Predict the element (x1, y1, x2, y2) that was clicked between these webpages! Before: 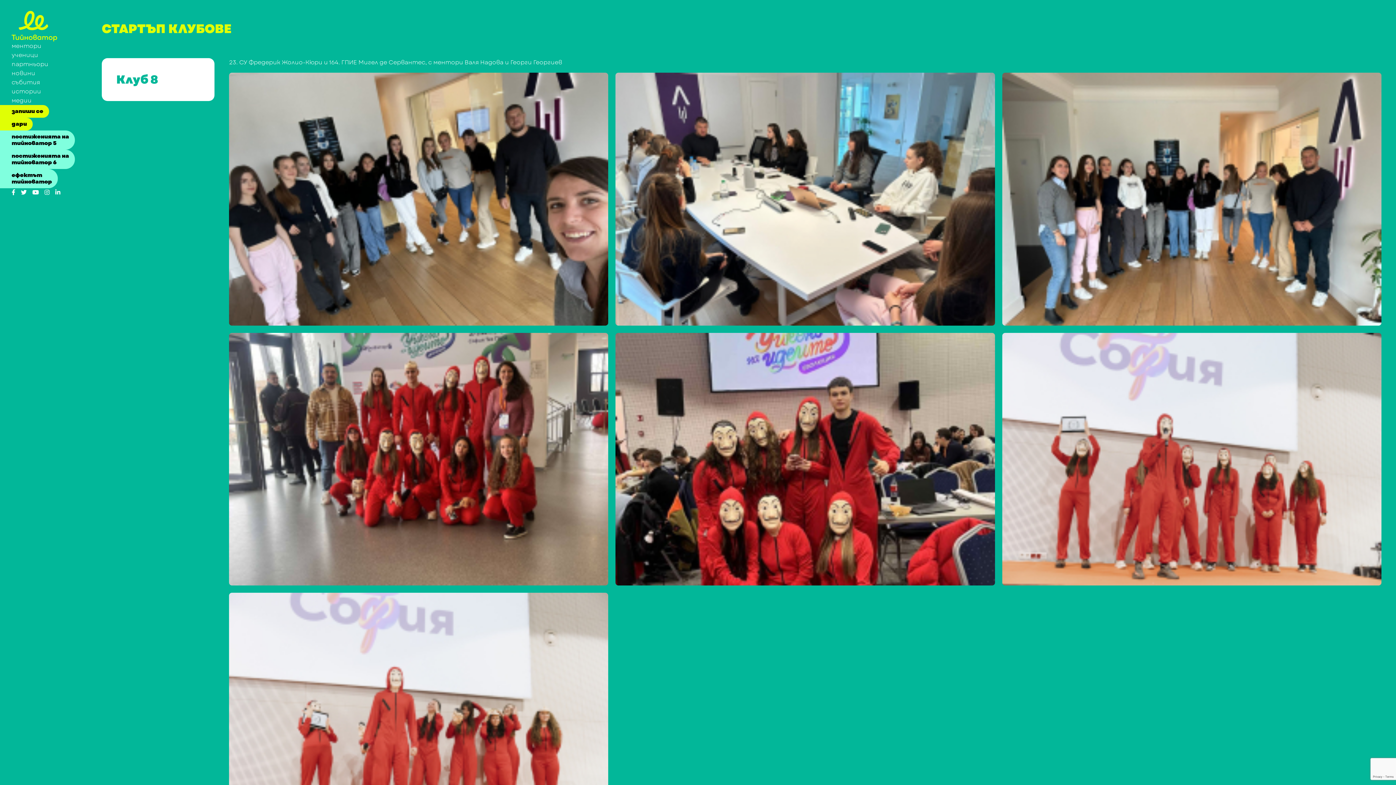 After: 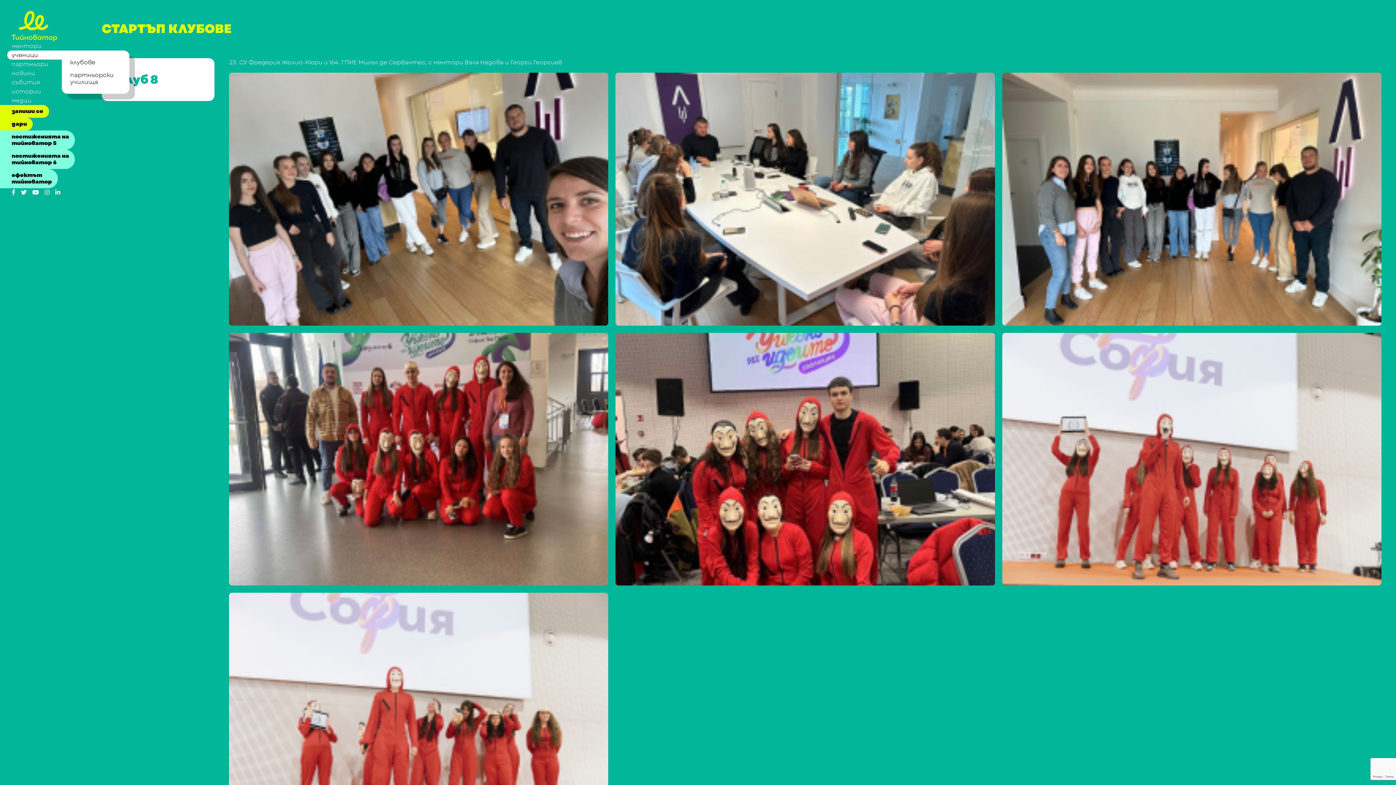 Action: bbox: (7, 50, 42, 59) label: ученици